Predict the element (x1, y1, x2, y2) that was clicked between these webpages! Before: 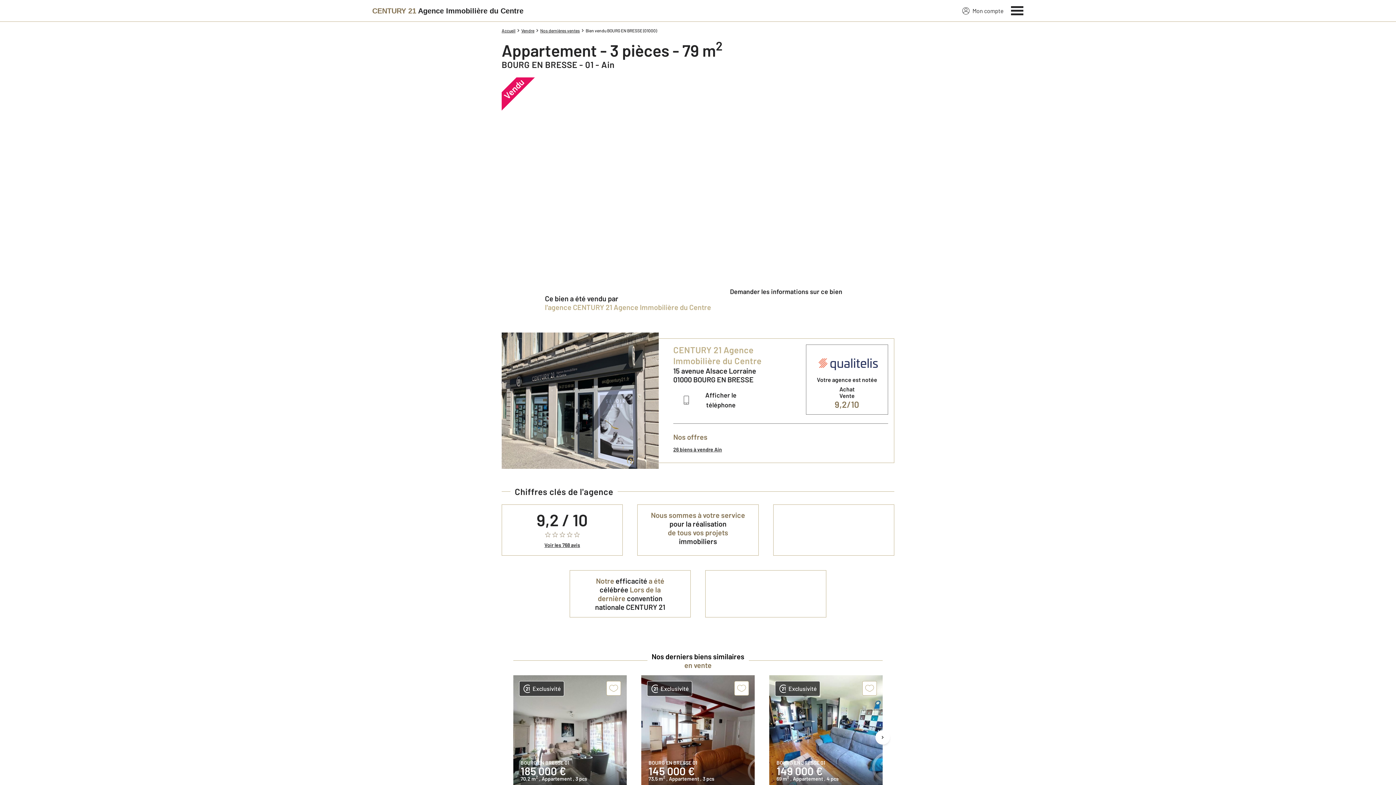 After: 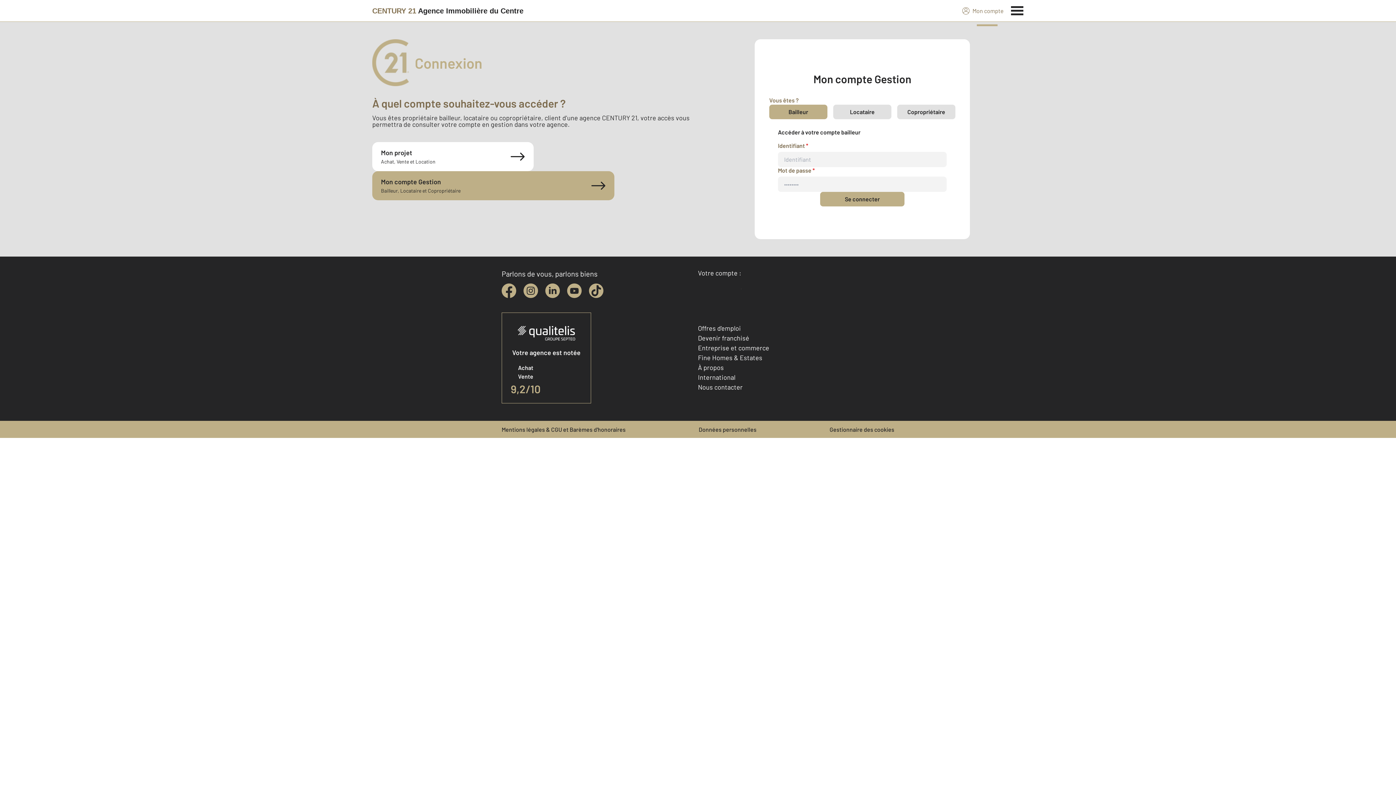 Action: label: Mon compte bbox: (962, 6, 1004, 15)